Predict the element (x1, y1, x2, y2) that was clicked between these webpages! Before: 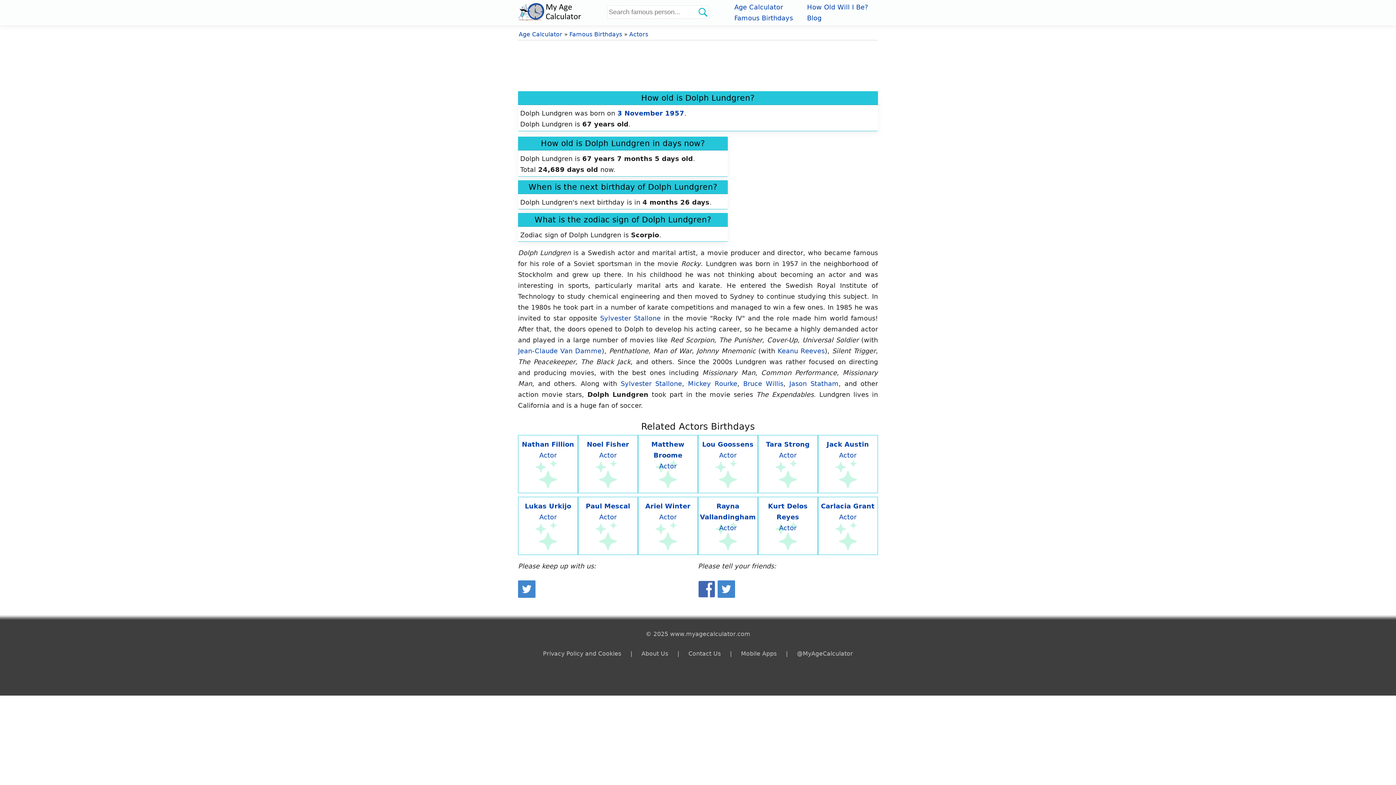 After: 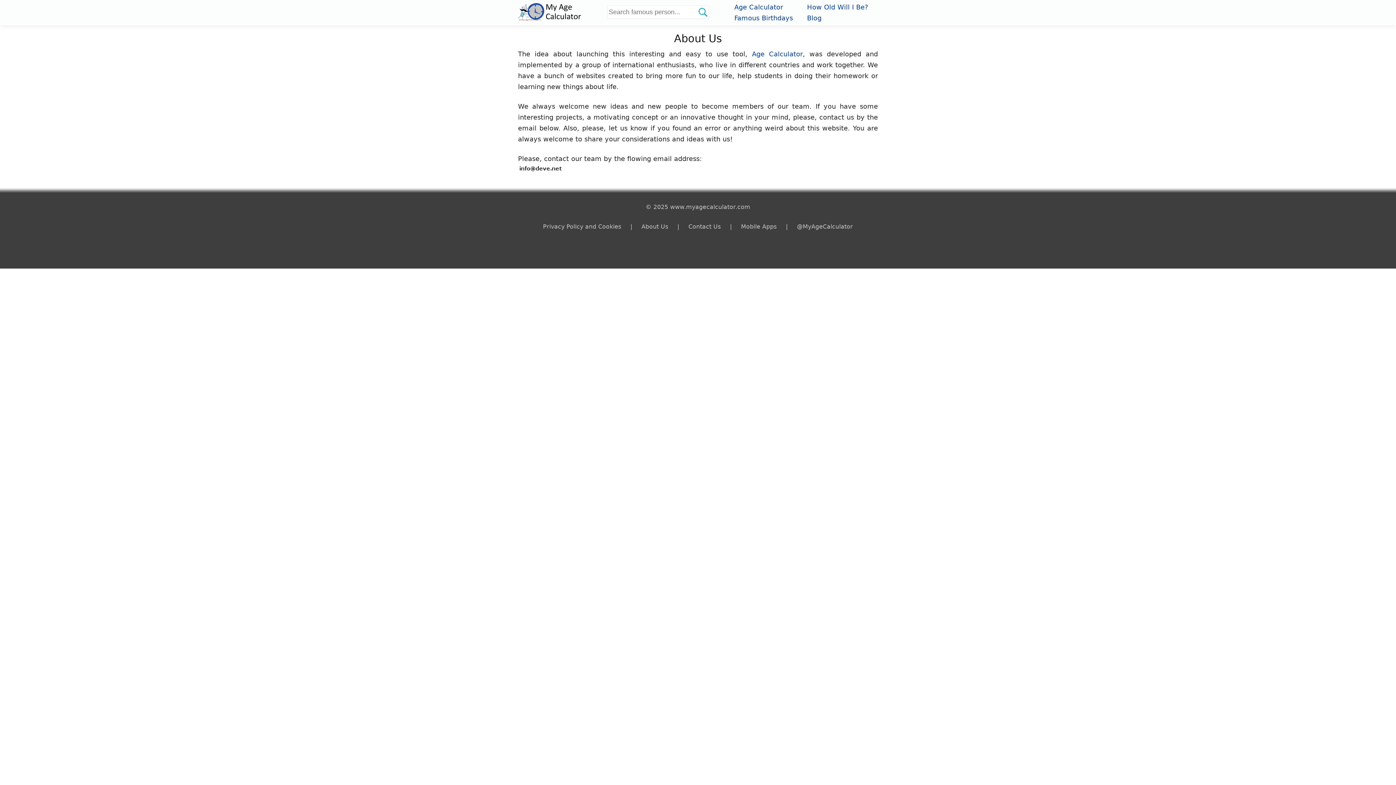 Action: label: About Us bbox: (641, 649, 668, 658)